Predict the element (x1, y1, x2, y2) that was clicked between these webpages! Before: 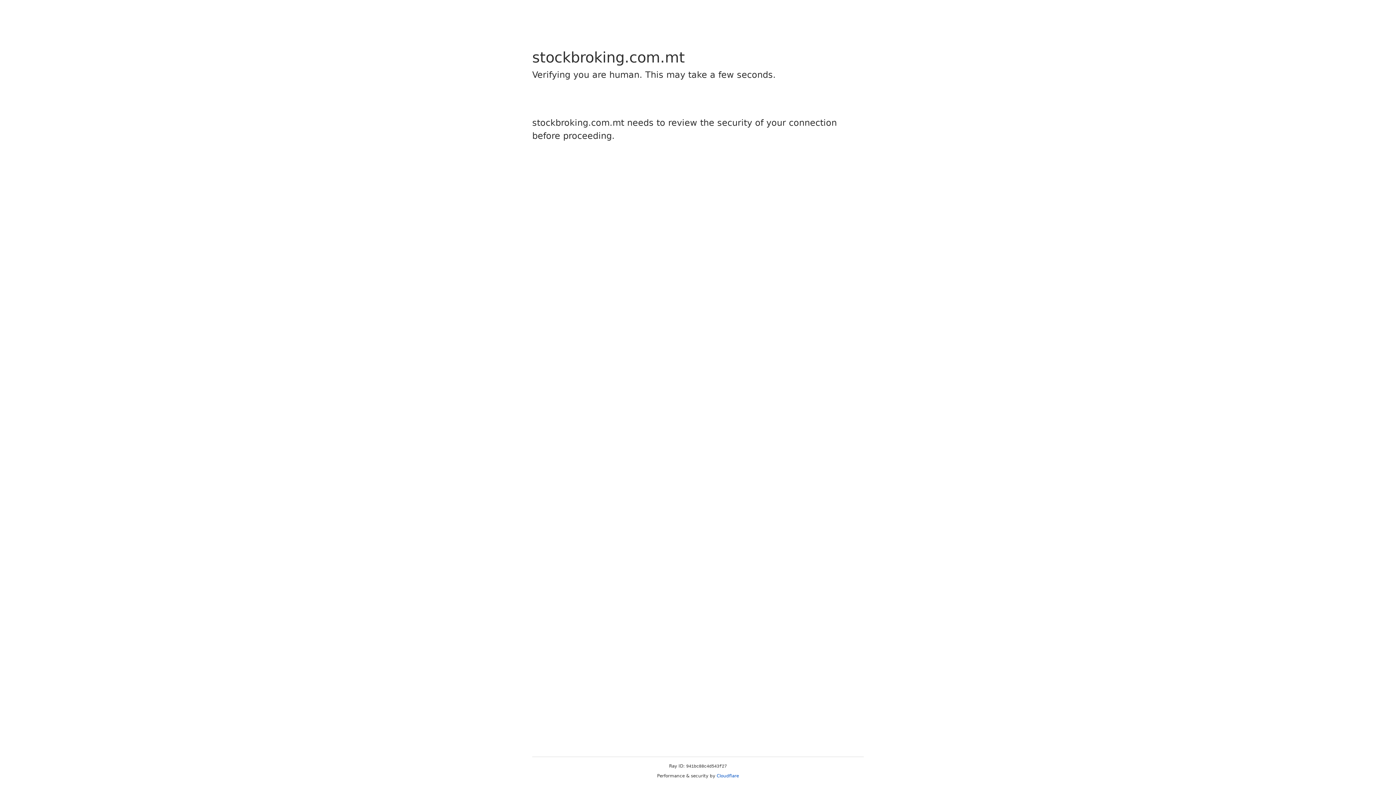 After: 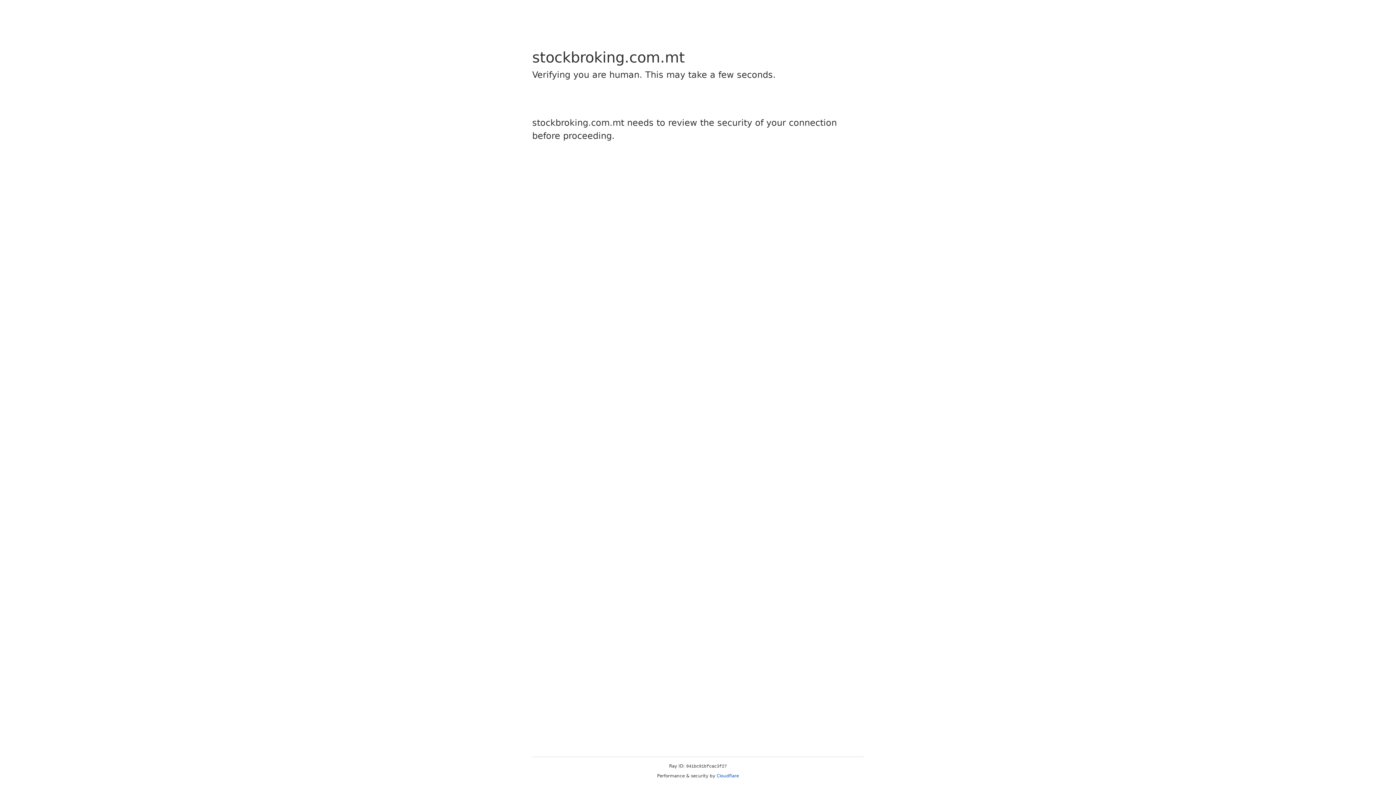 Action: bbox: (716, 773, 739, 778) label: Cloudflare